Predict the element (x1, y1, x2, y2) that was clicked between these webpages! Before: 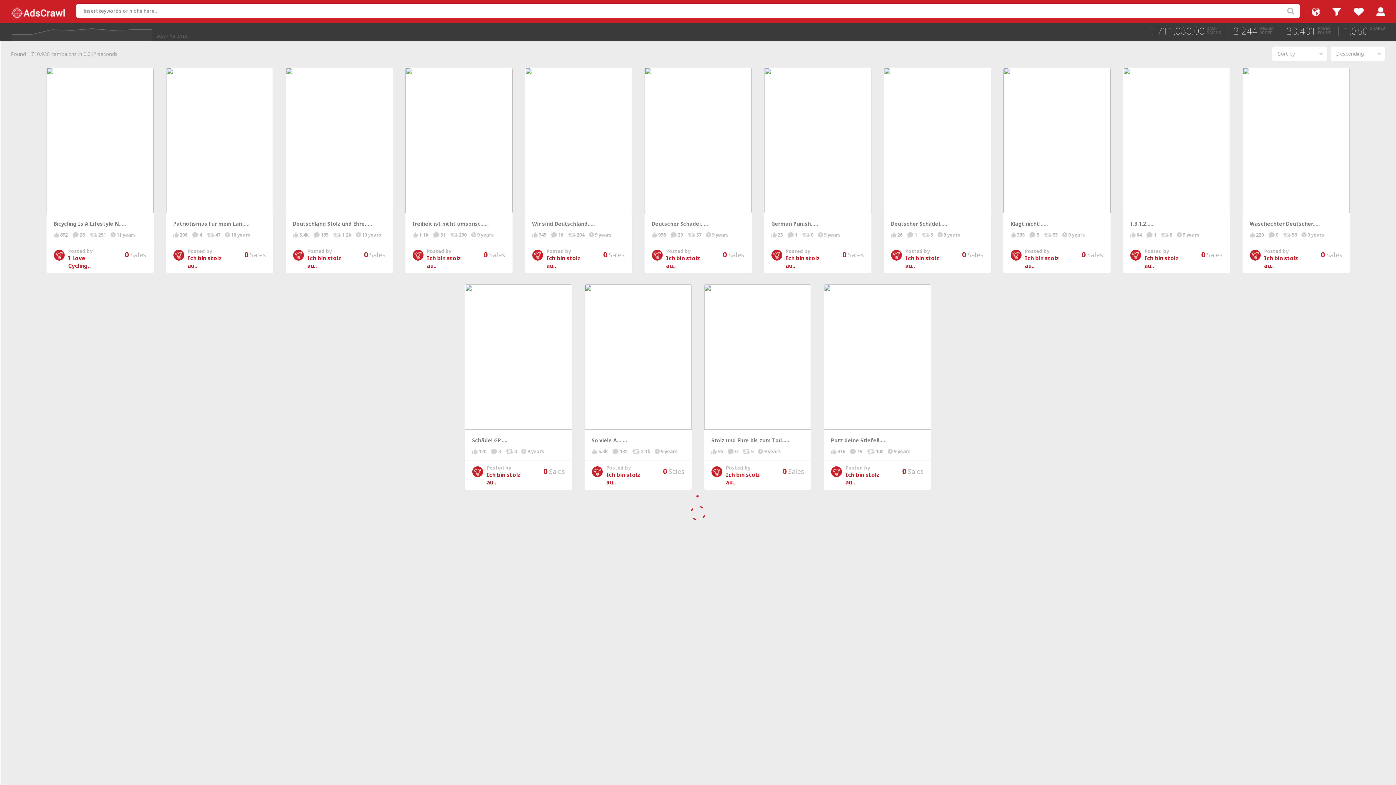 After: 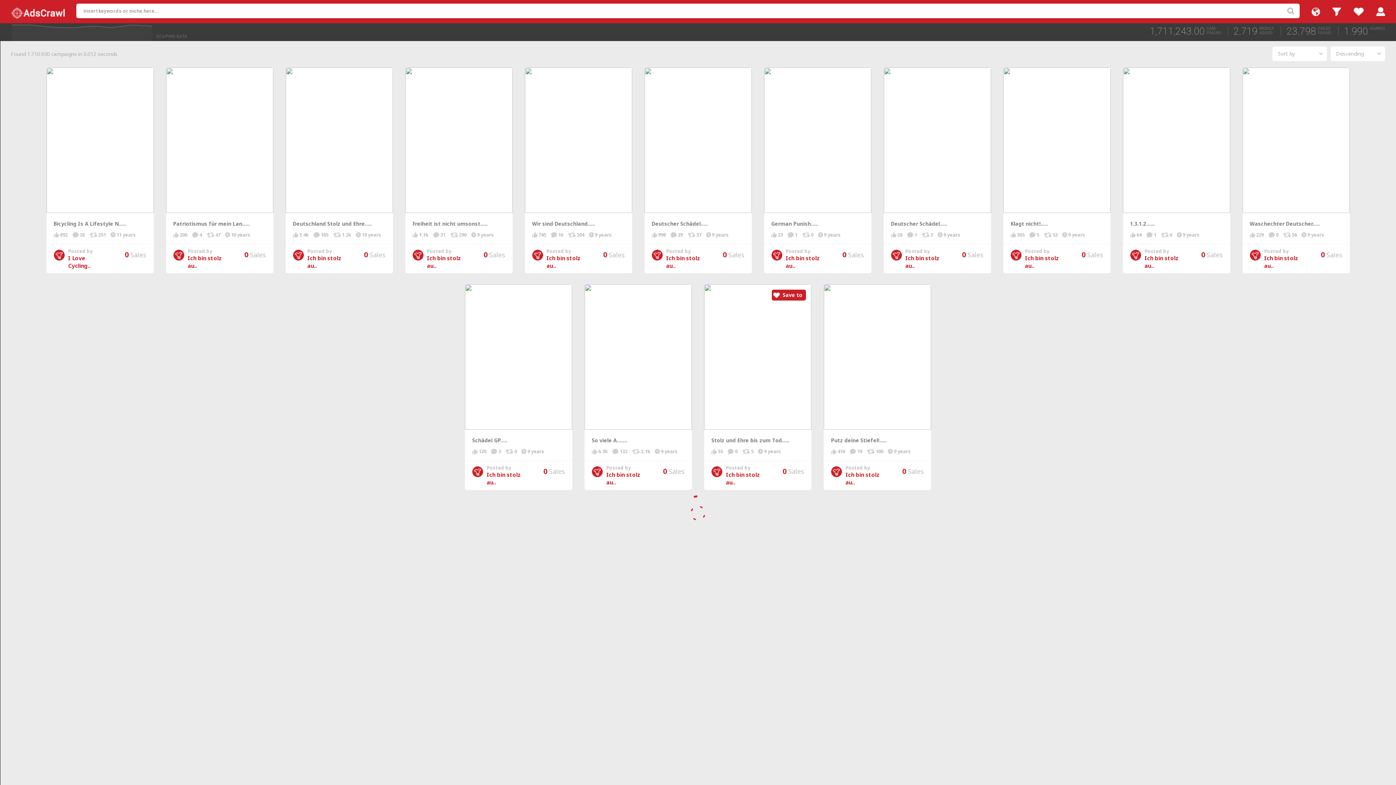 Action: label: Stolz und Ehre bis zum Tod..... bbox: (711, 437, 789, 444)